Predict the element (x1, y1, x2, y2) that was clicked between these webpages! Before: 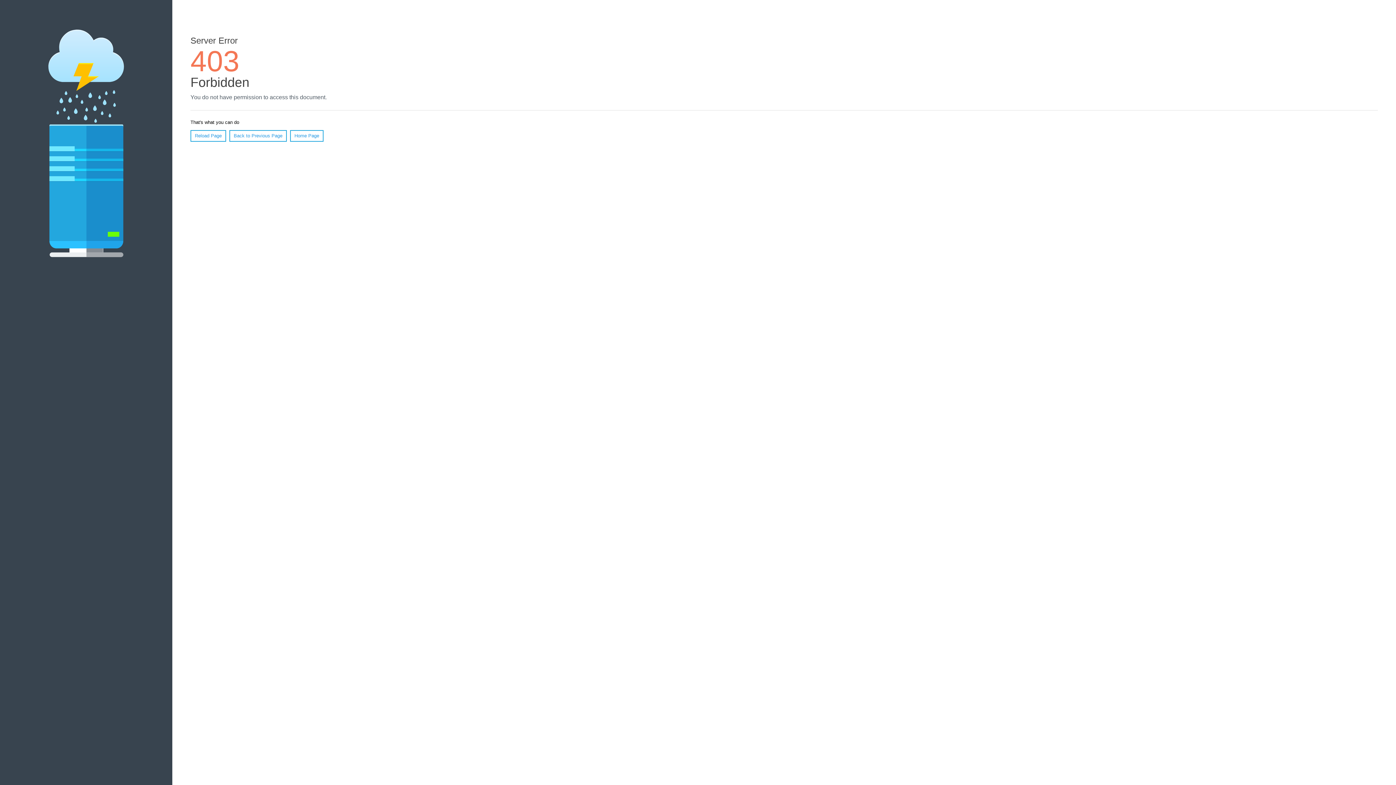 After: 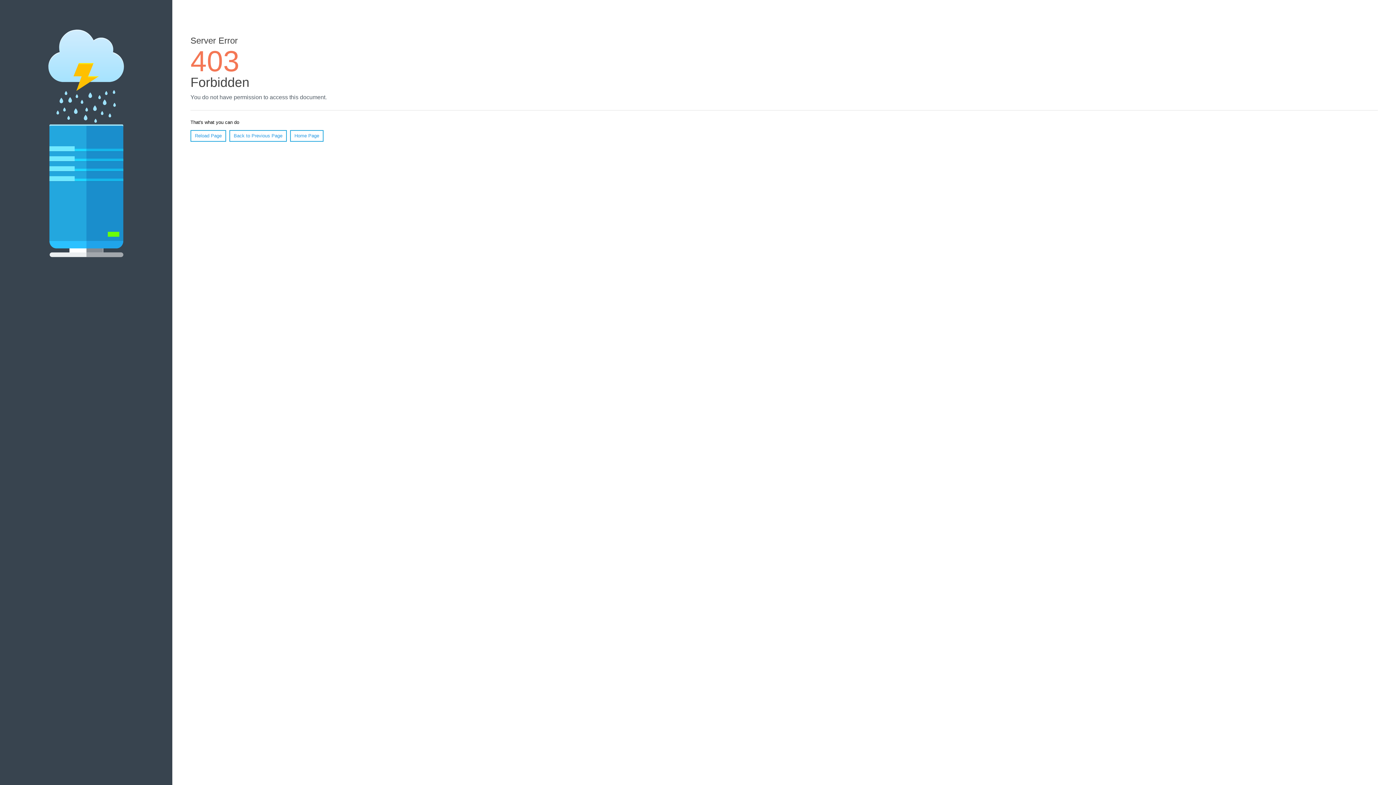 Action: label: Home Page bbox: (290, 130, 323, 141)